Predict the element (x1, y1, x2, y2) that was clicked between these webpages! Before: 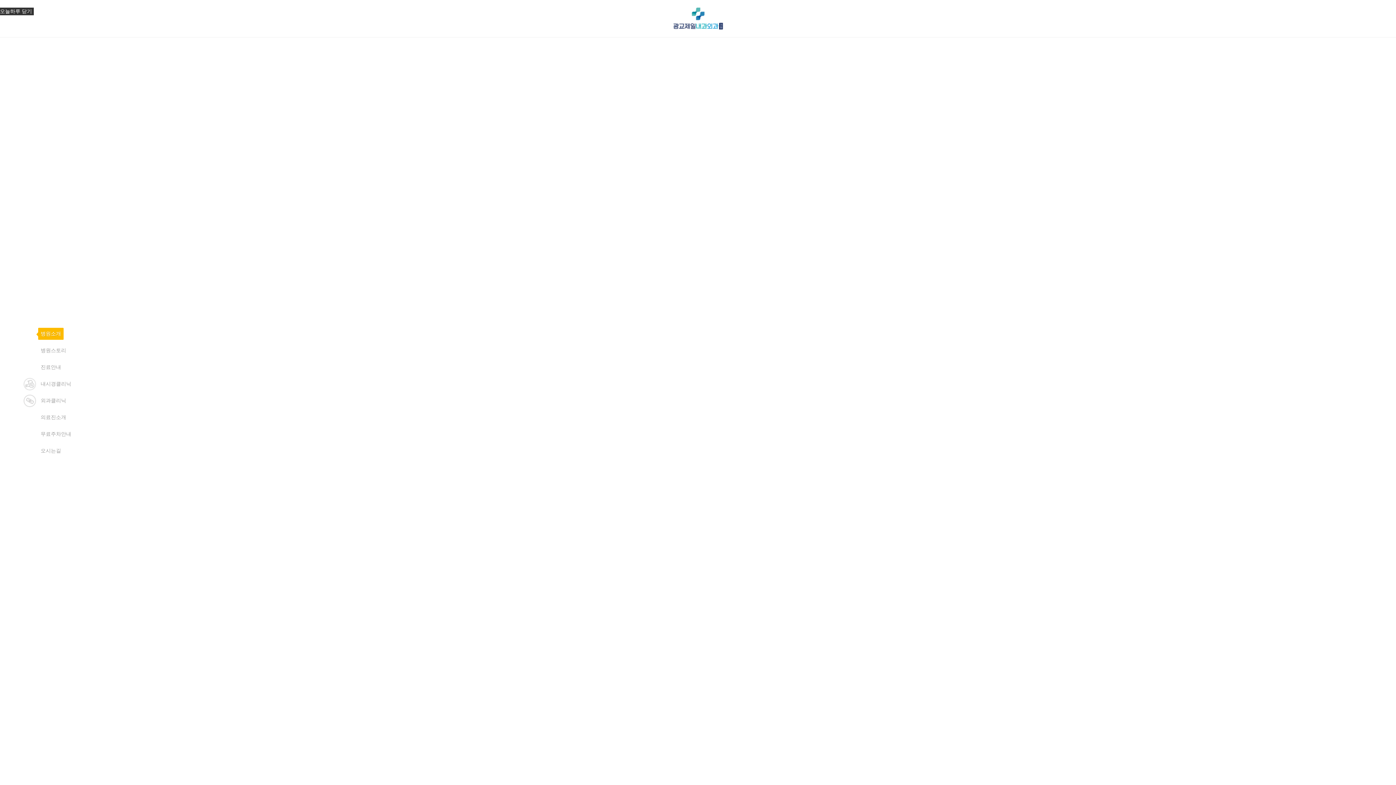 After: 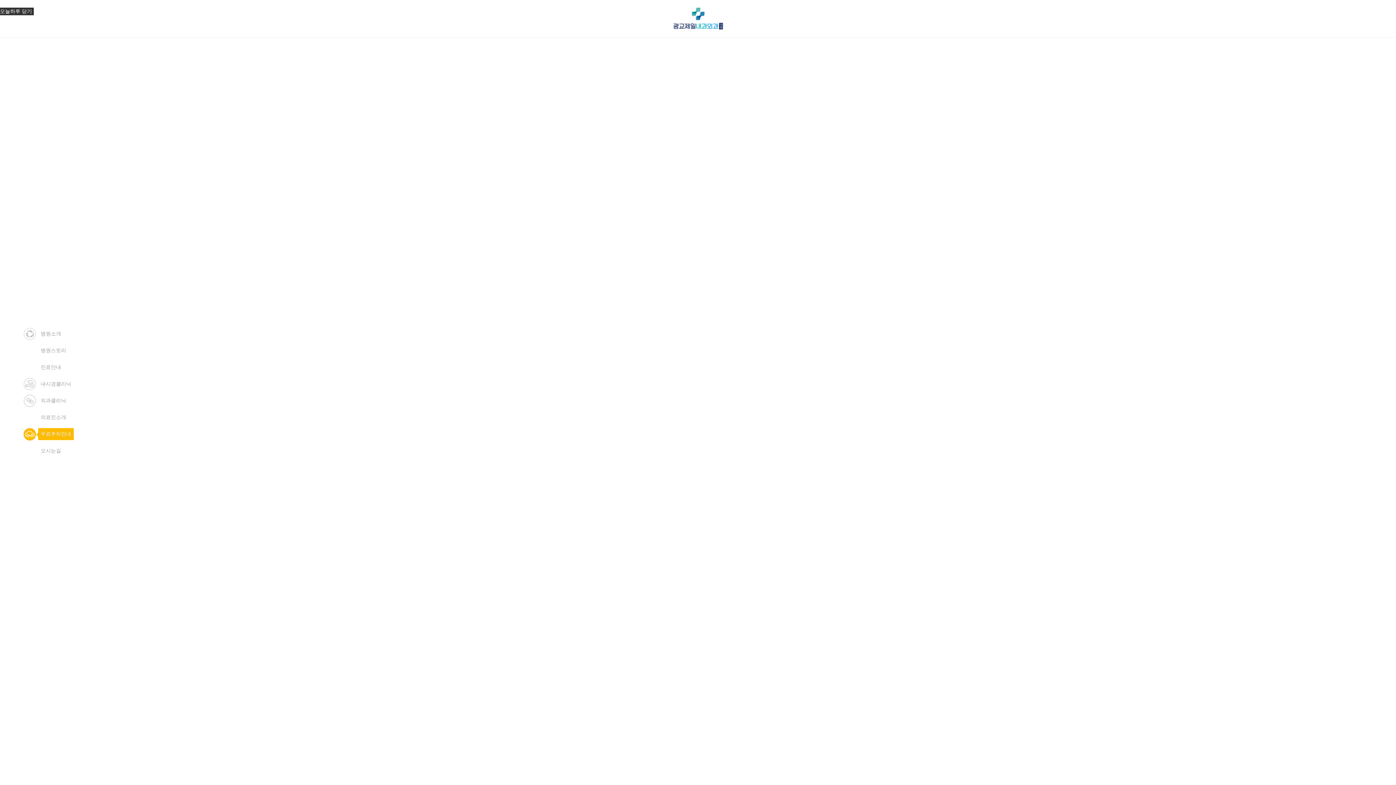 Action: bbox: (23, 428, 36, 440) label: 무료주차안내